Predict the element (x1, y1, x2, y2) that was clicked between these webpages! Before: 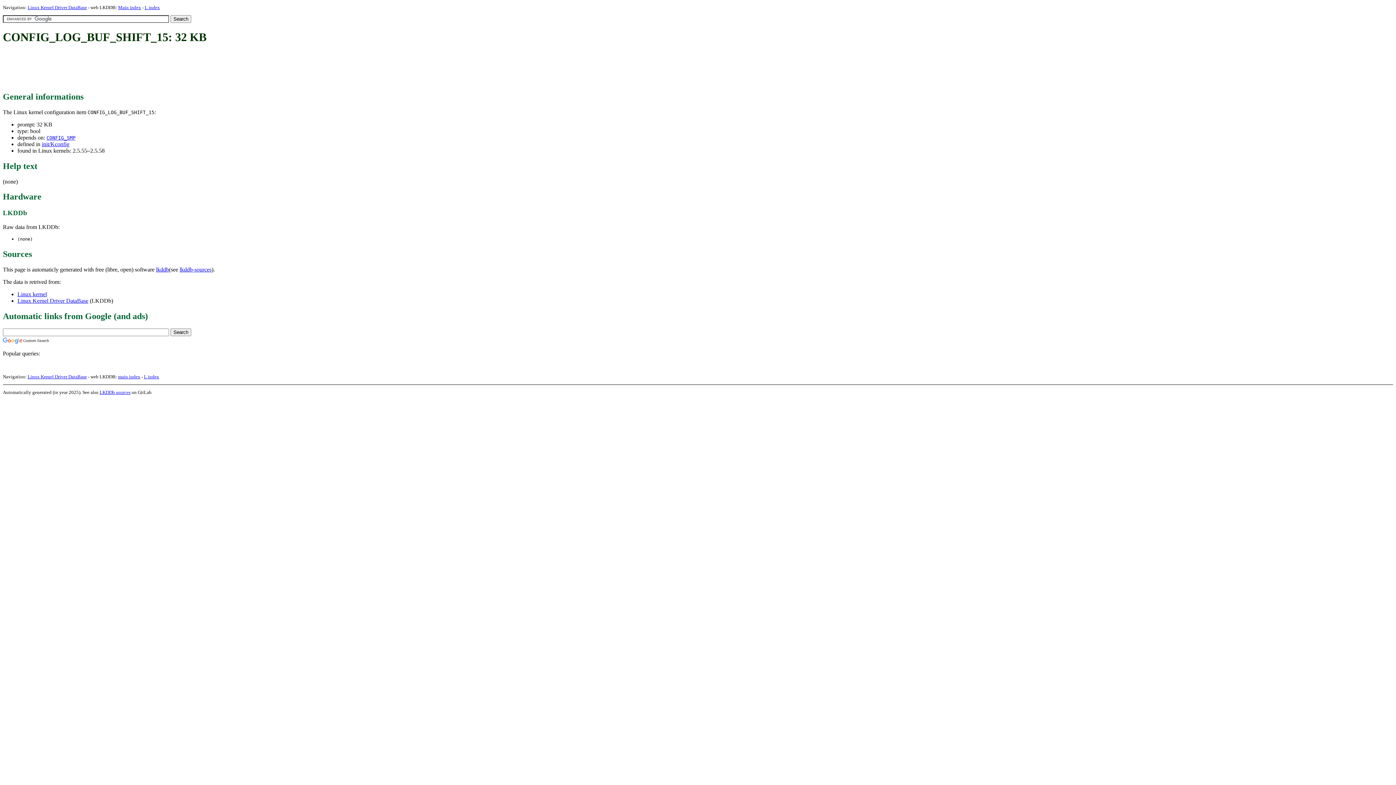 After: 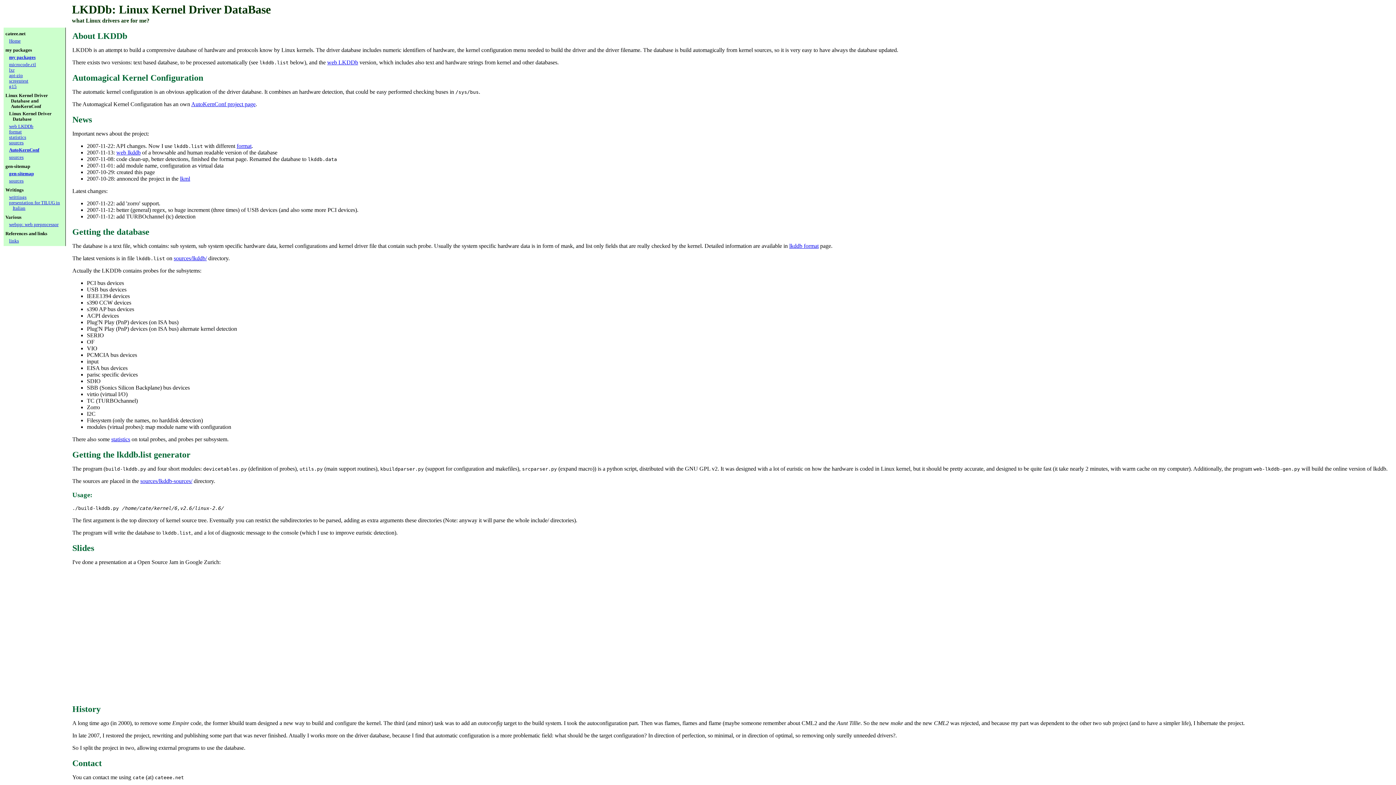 Action: bbox: (27, 374, 86, 379) label: Linux Kernel Driver DataBase